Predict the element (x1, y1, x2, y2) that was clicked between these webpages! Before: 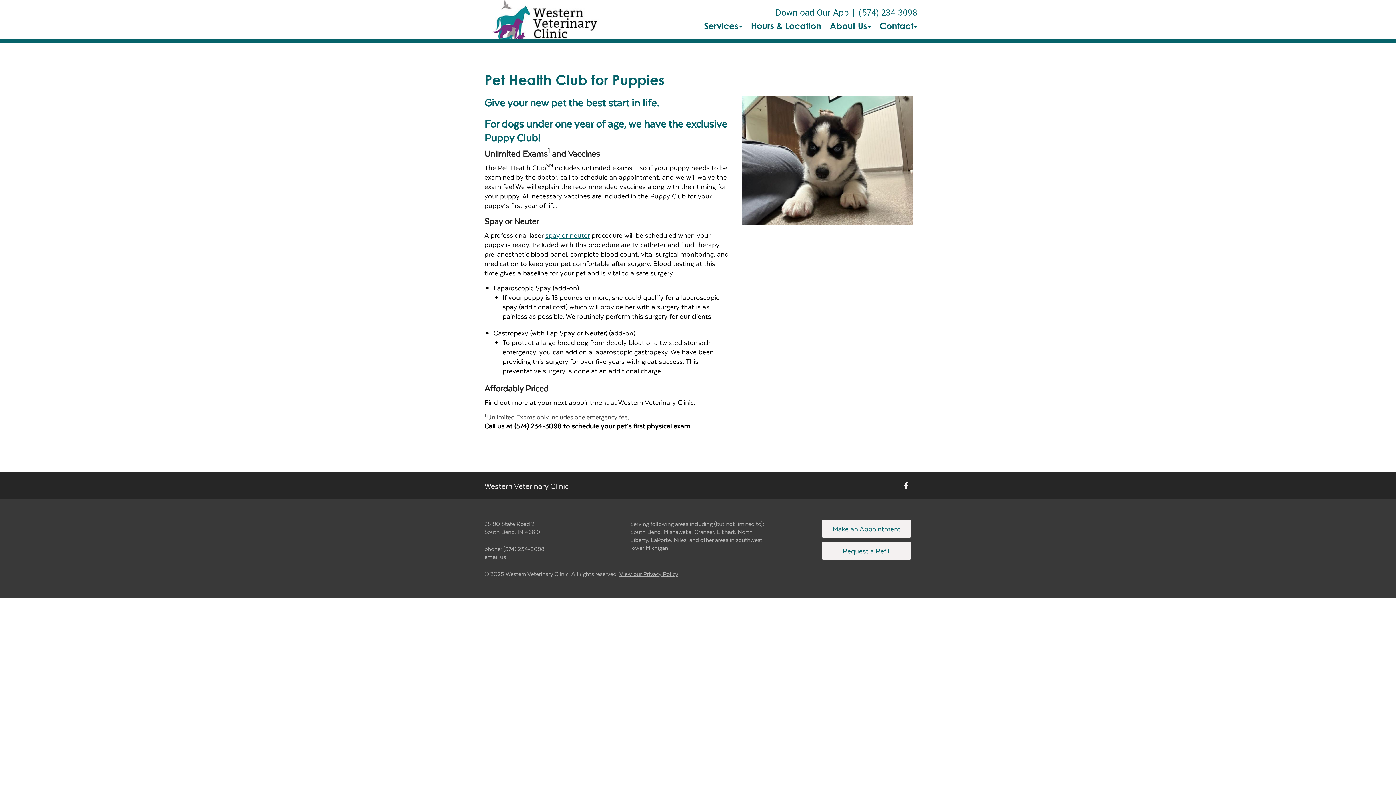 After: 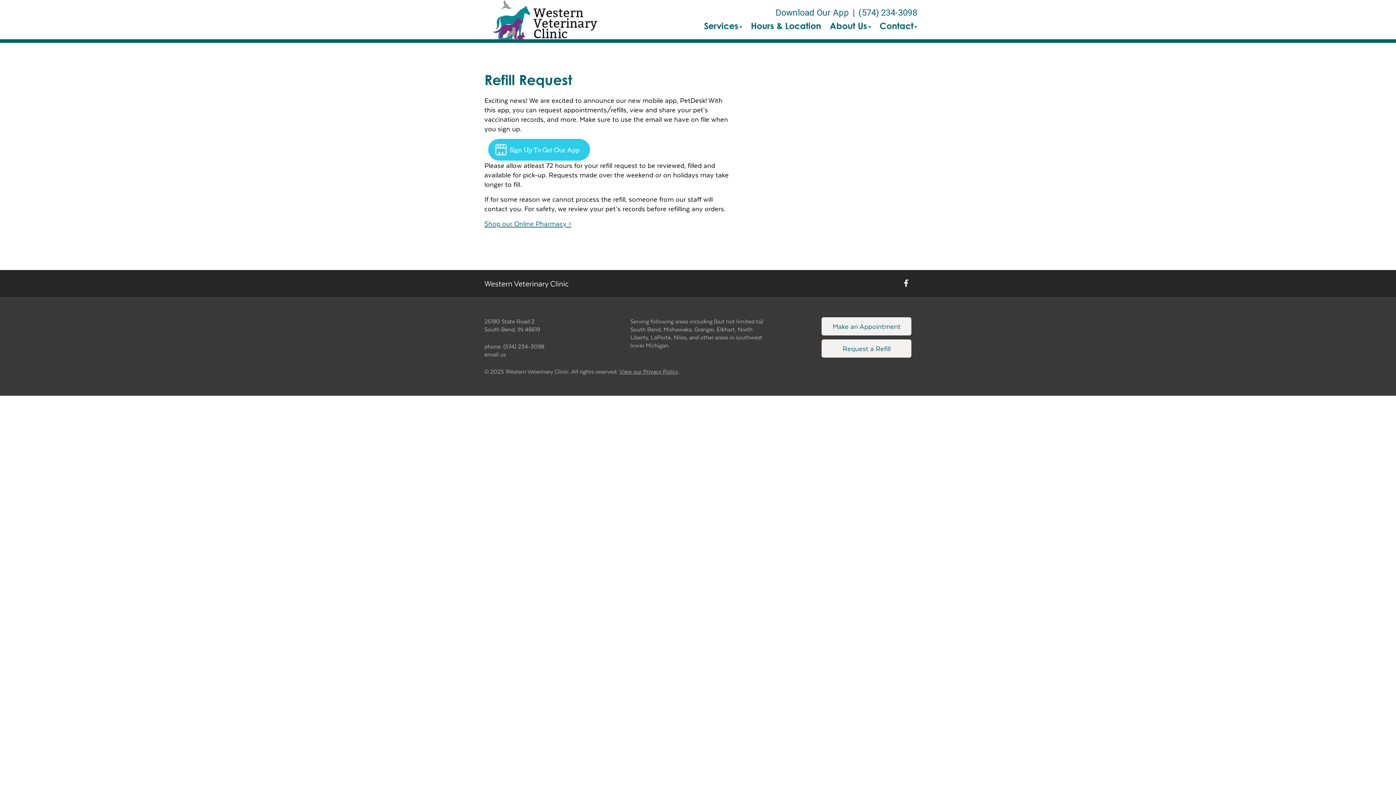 Action: bbox: (821, 542, 911, 560) label: Link to request a refill form